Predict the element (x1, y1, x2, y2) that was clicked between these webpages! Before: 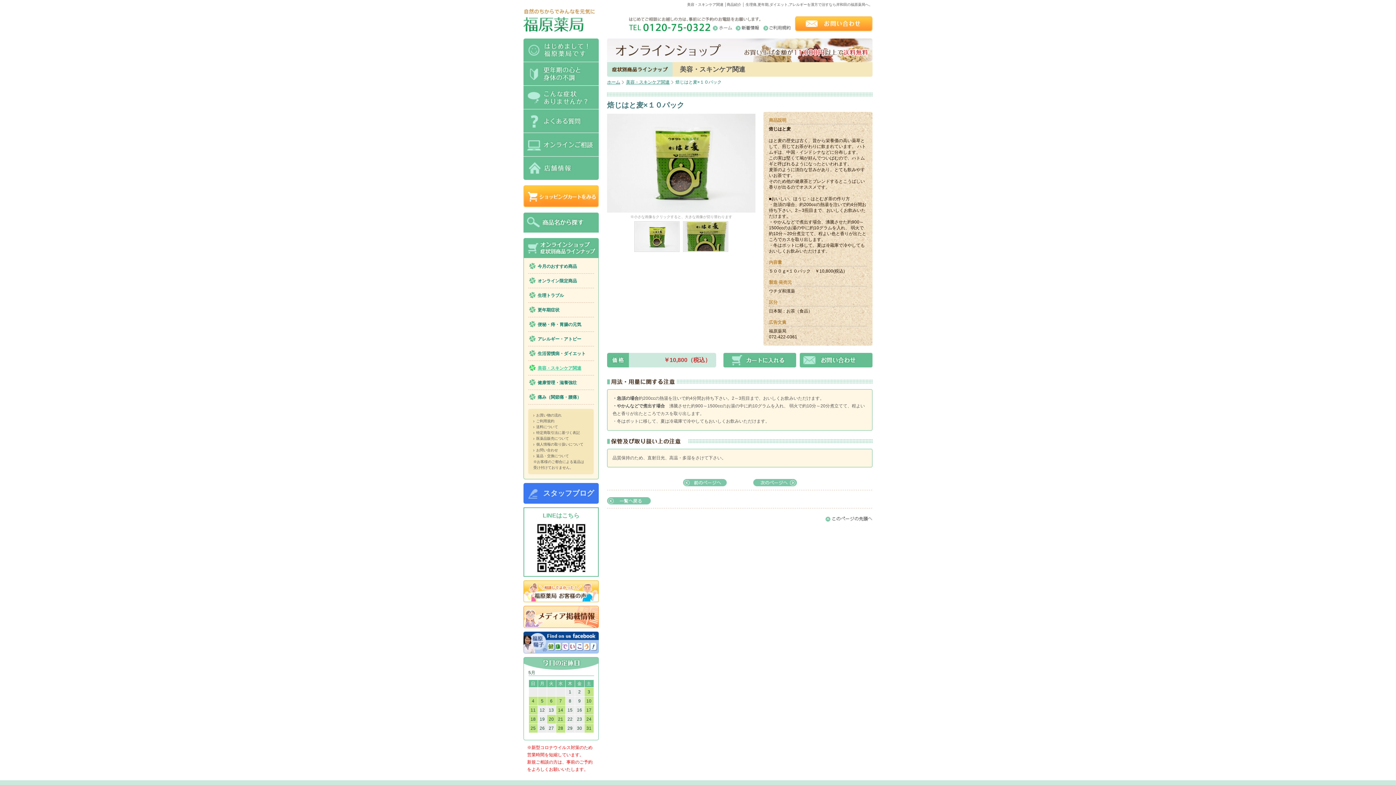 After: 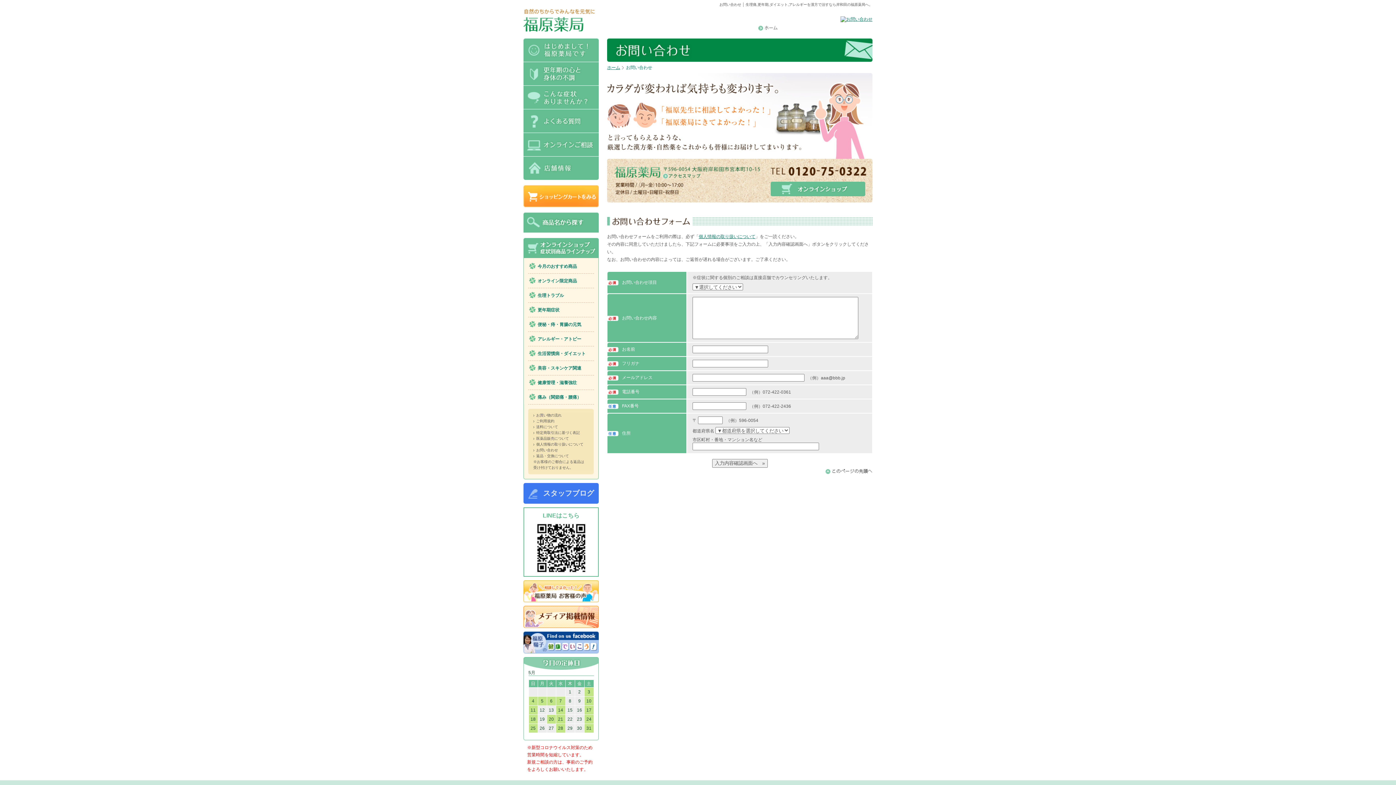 Action: bbox: (800, 353, 872, 358)